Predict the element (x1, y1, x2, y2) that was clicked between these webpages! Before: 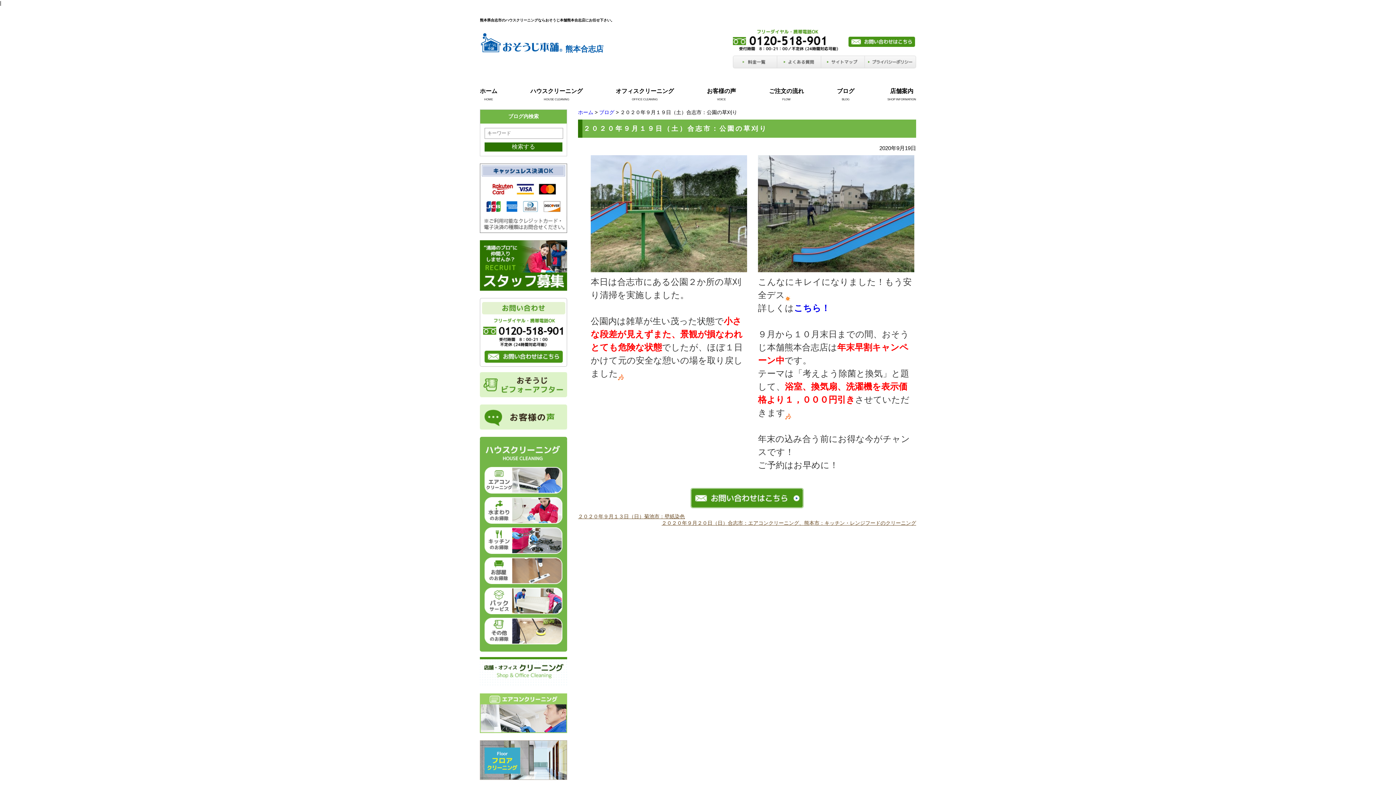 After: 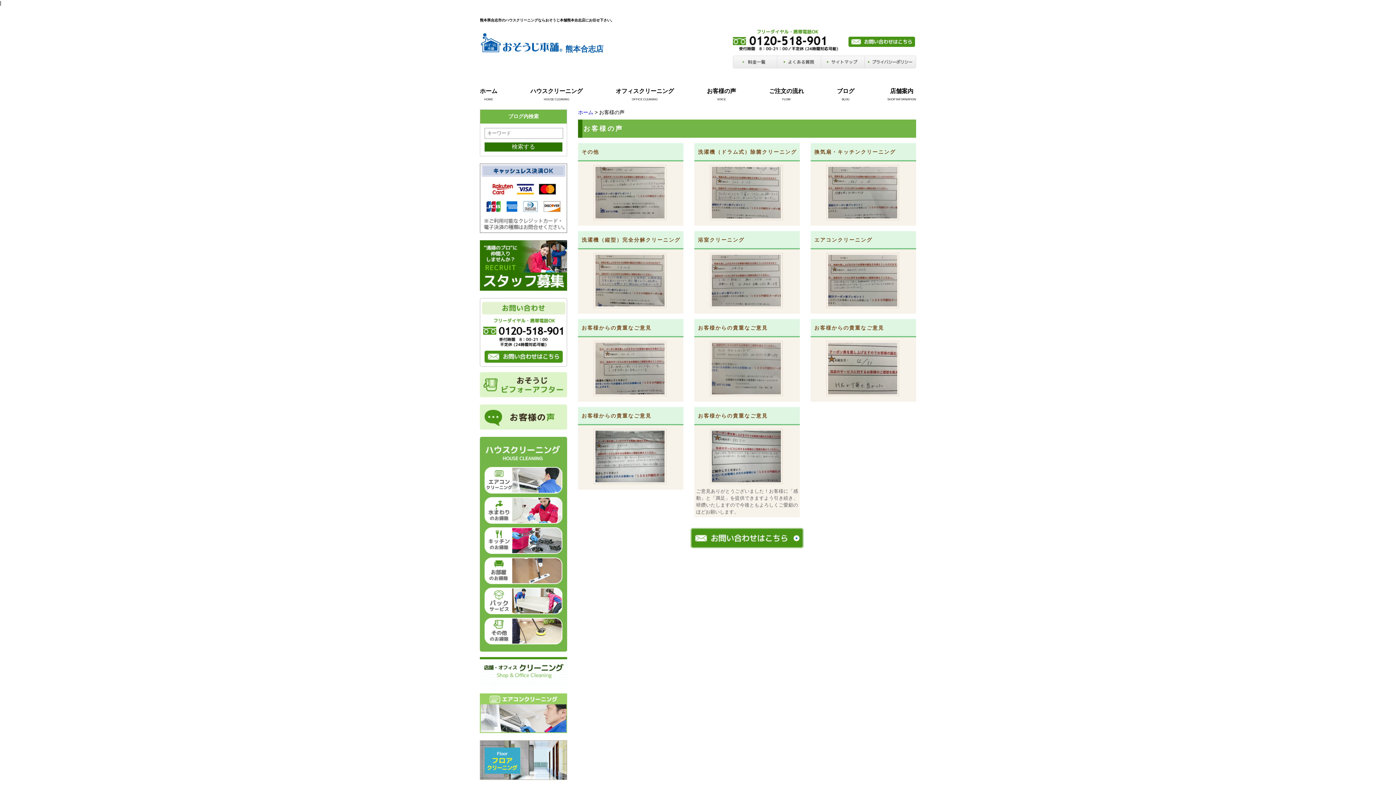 Action: bbox: (707, 86, 736, 95) label: お客様の声